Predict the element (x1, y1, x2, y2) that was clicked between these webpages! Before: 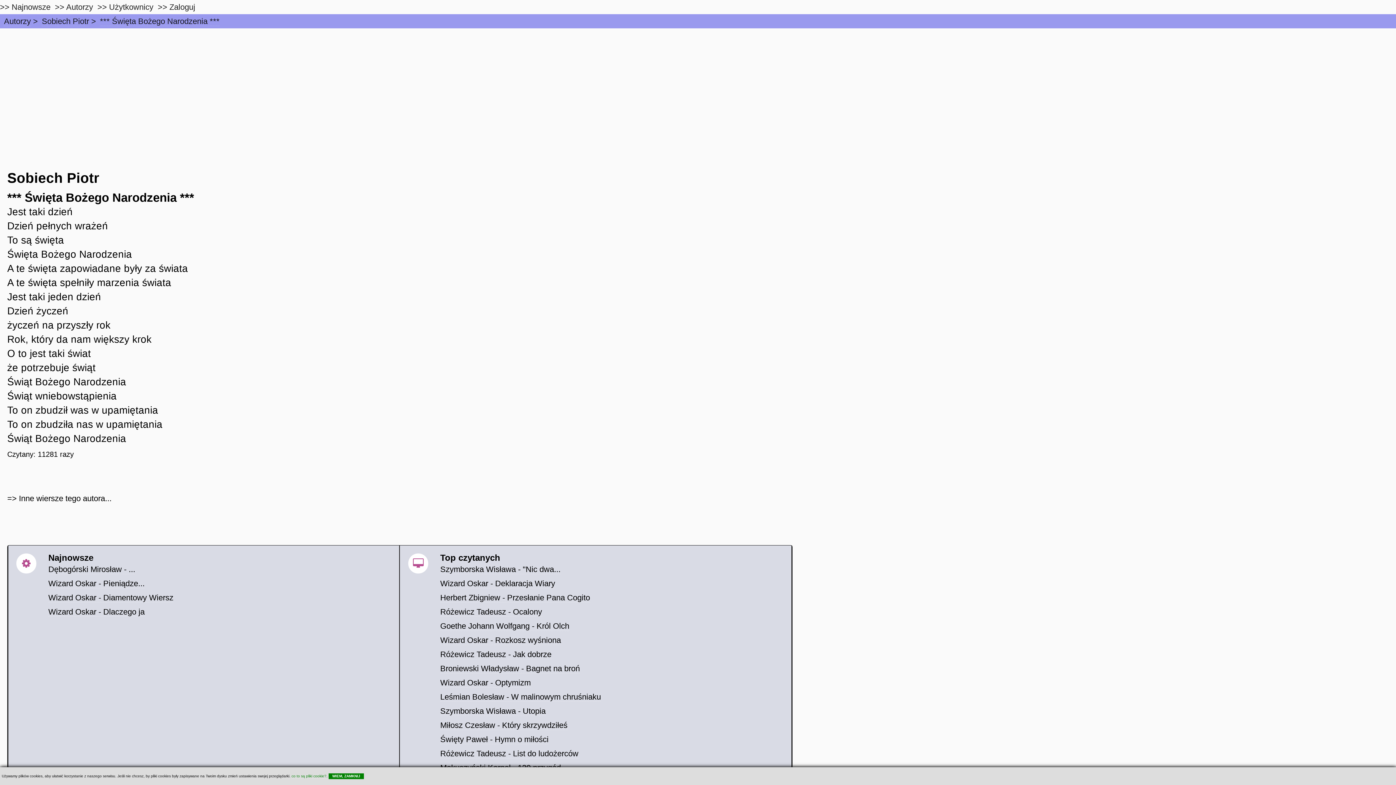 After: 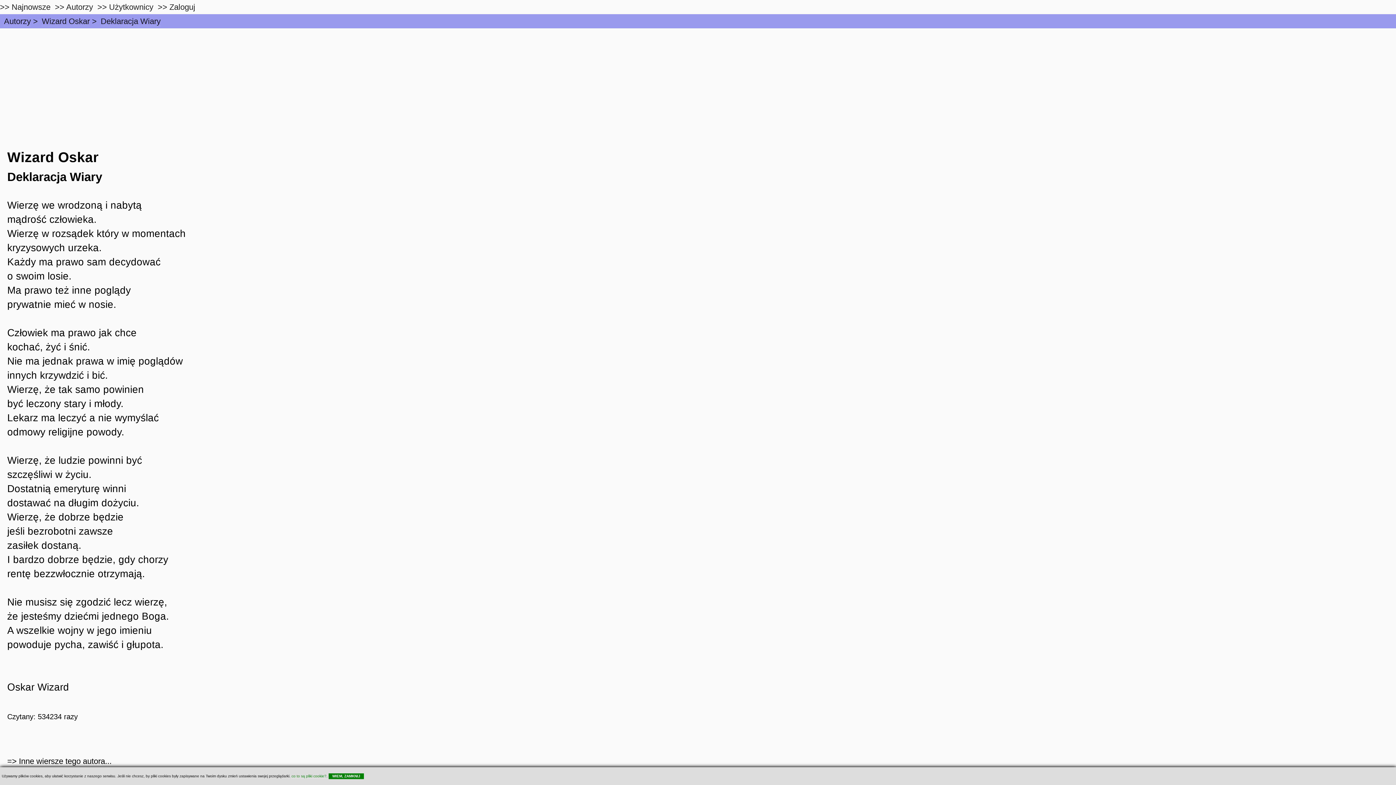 Action: label: Wizard Oskar - Deklaracja Wiary bbox: (440, 579, 555, 588)